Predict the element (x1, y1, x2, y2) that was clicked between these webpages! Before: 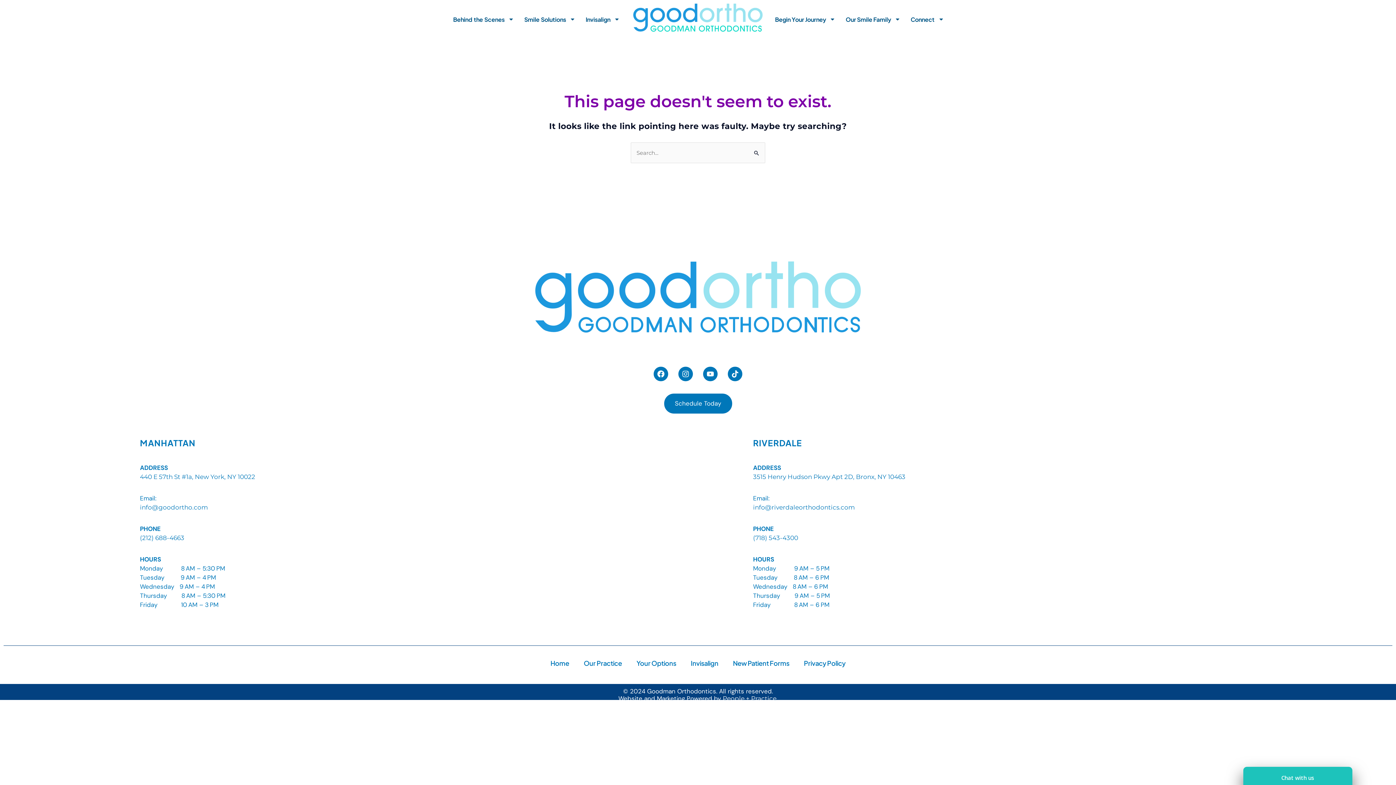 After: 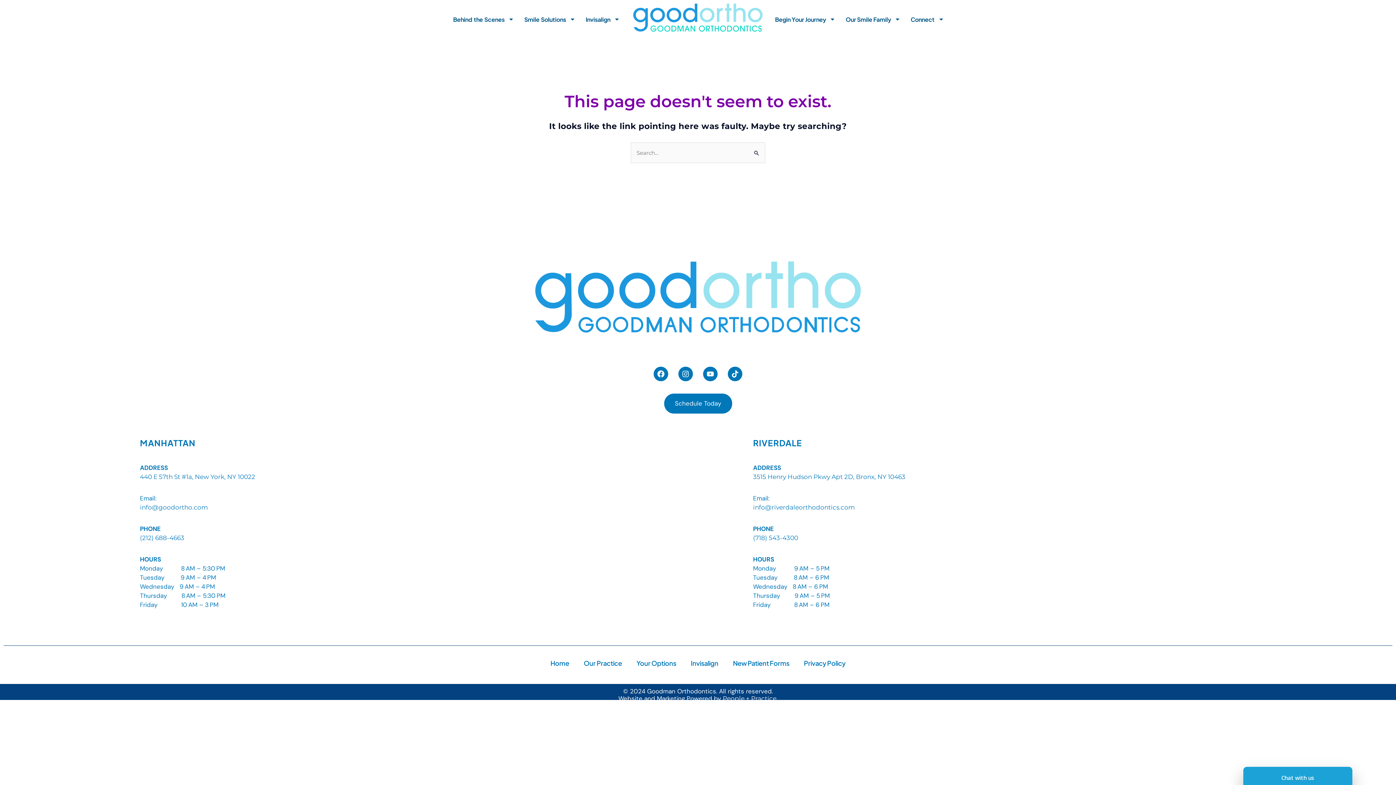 Action: label: info@riverdaleorthodontics.com bbox: (753, 503, 855, 511)